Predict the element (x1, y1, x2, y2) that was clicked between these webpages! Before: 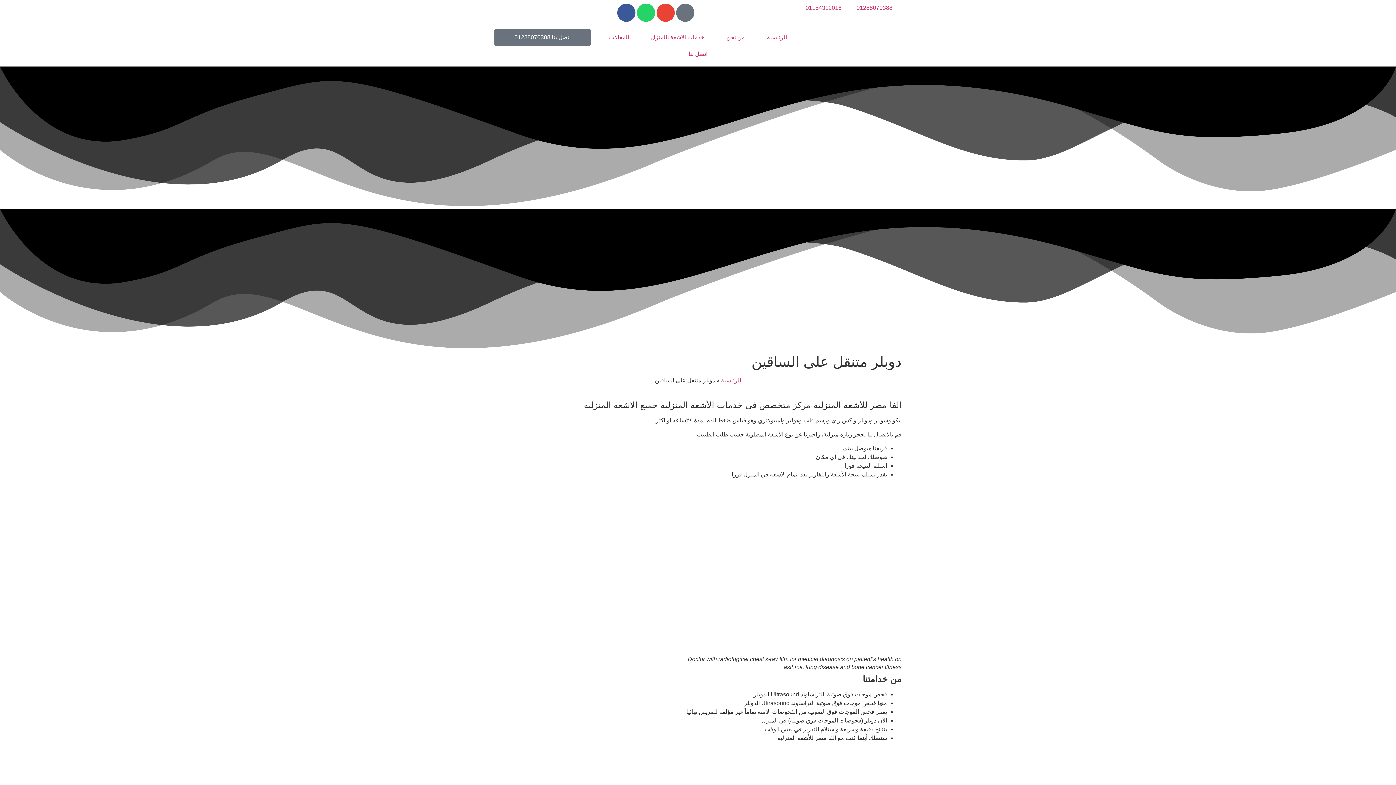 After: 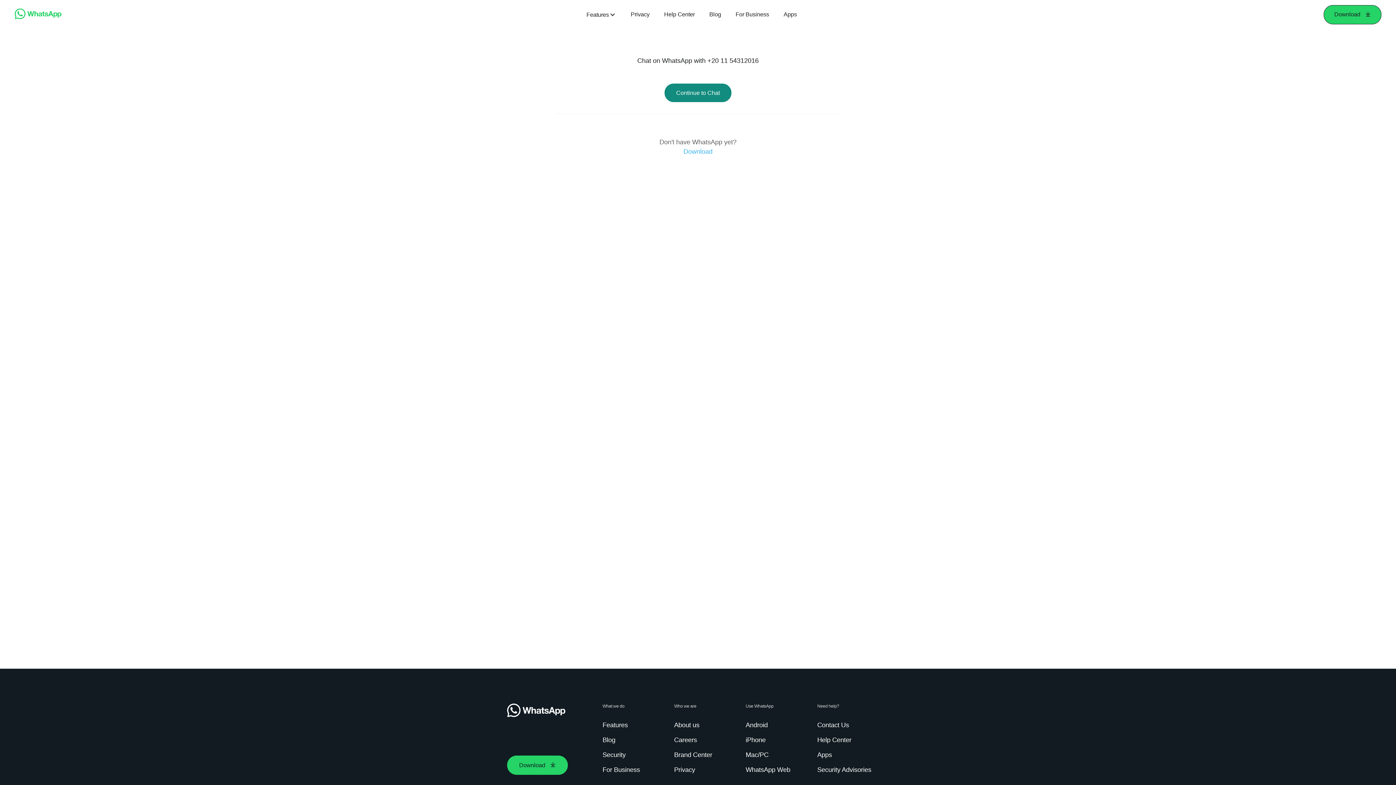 Action: bbox: (805, 3, 850, 12) label: 01154312016